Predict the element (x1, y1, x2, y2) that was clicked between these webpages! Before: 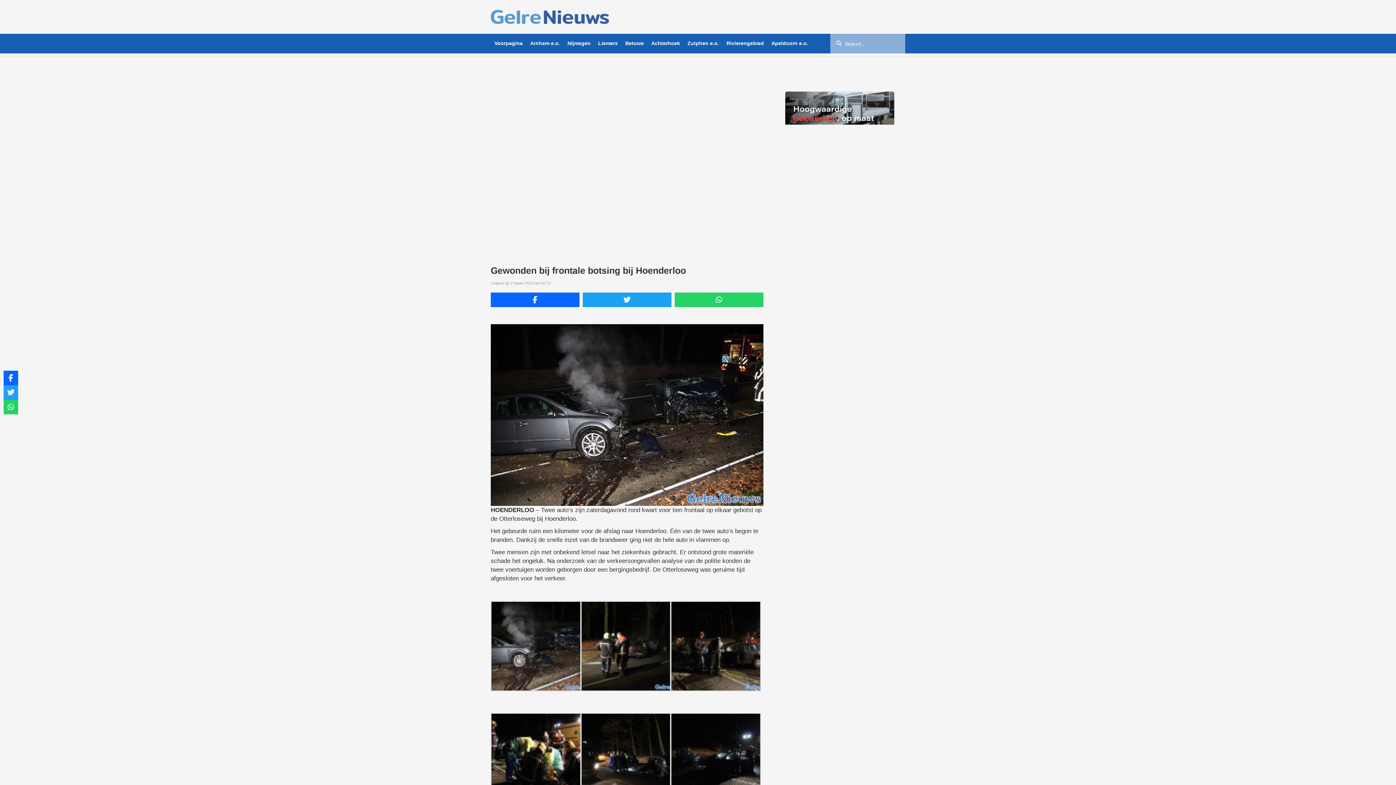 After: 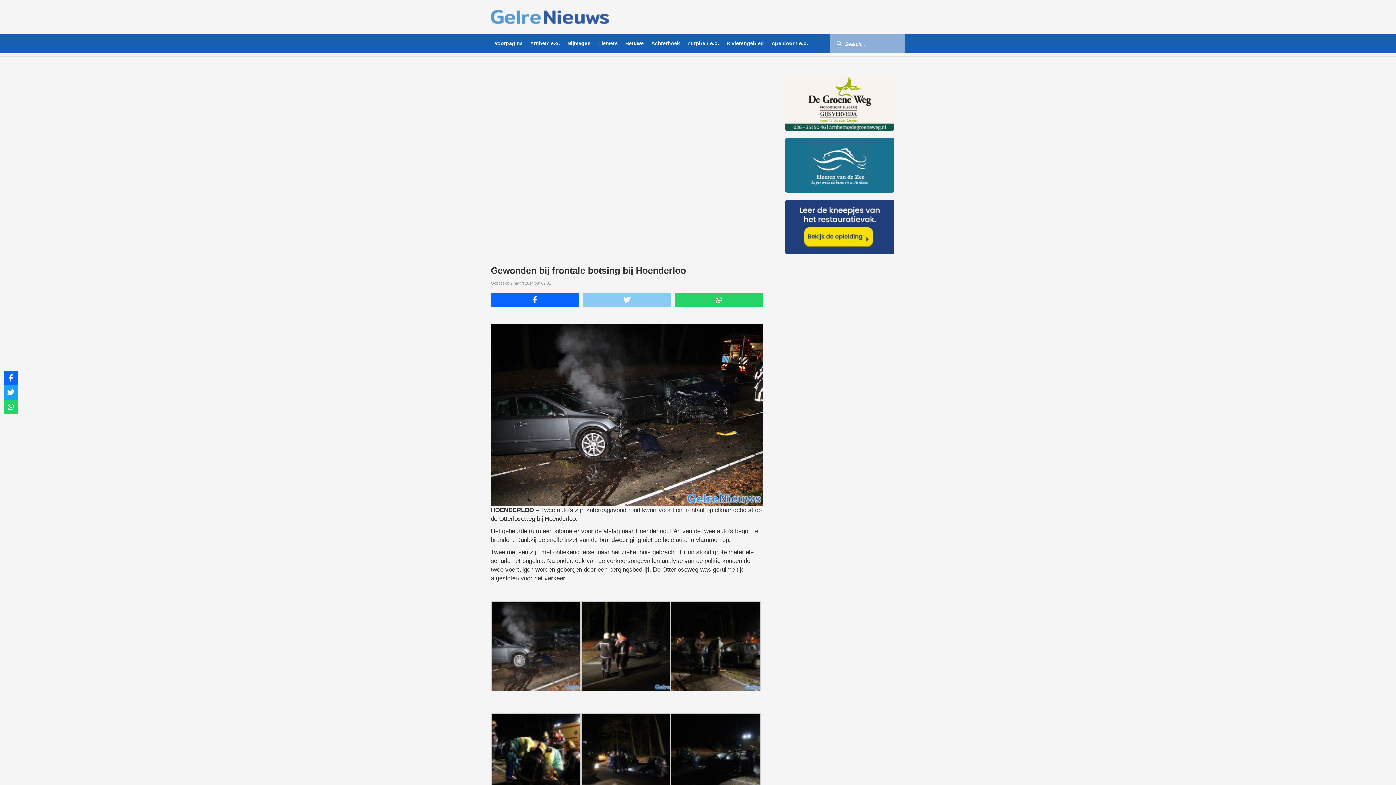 Action: bbox: (582, 292, 671, 307)